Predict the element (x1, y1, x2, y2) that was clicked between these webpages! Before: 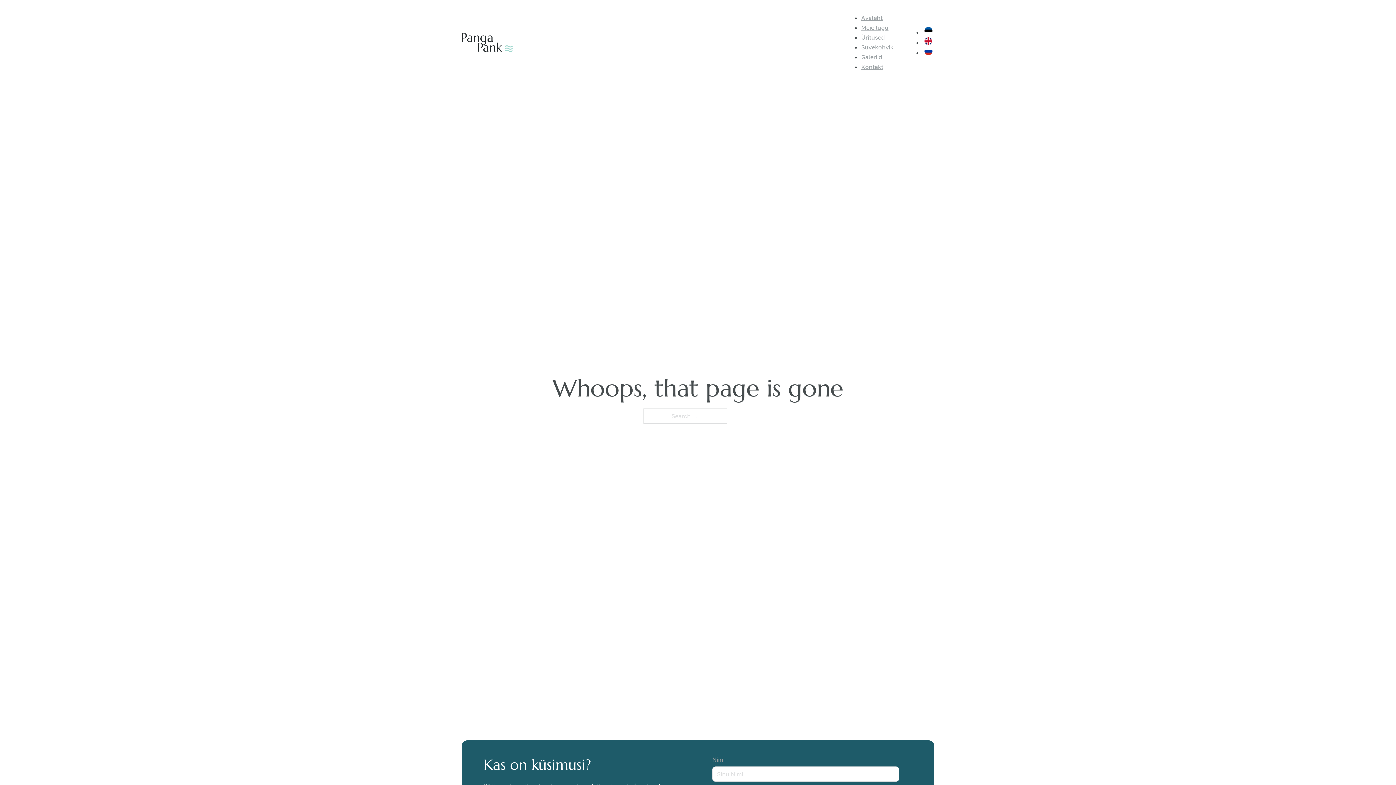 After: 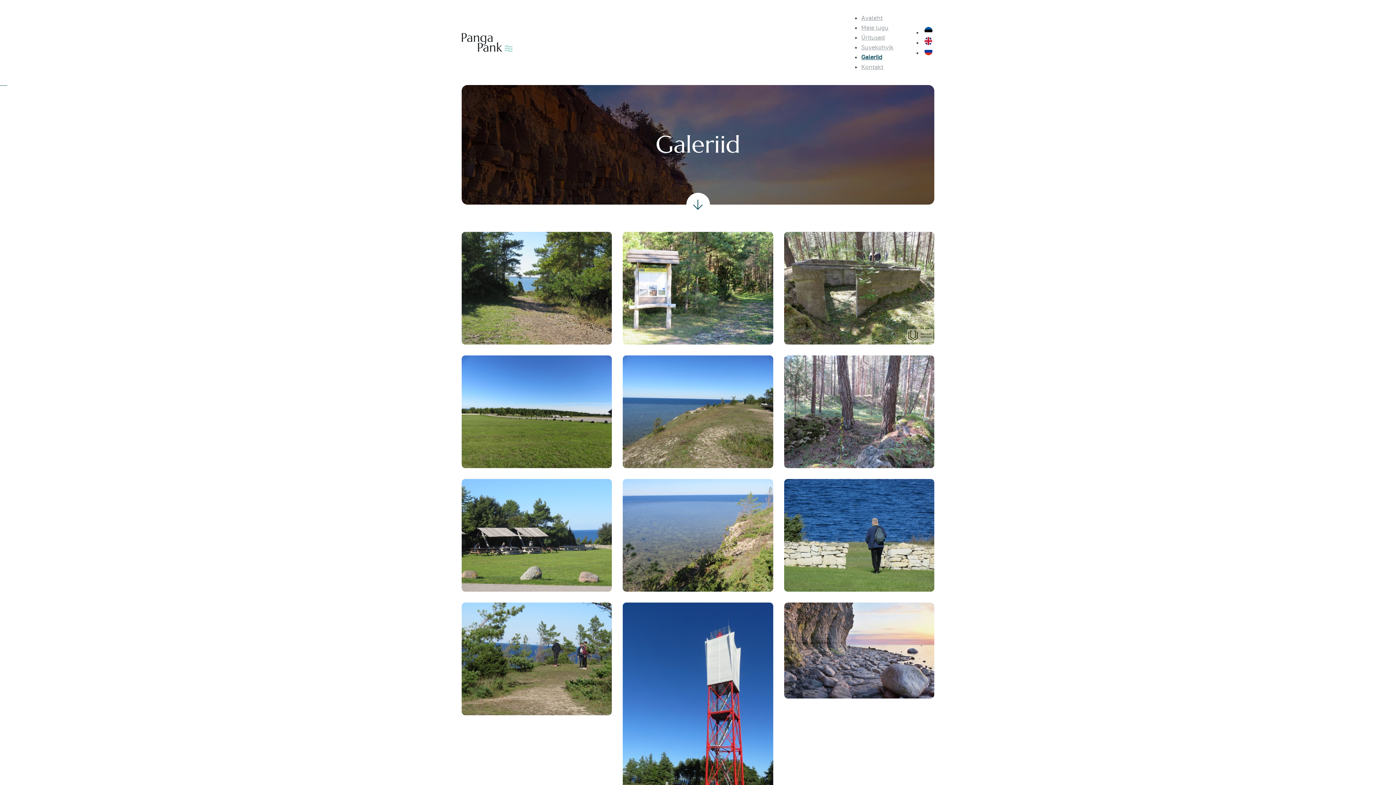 Action: label: Galeriid bbox: (861, 53, 882, 60)